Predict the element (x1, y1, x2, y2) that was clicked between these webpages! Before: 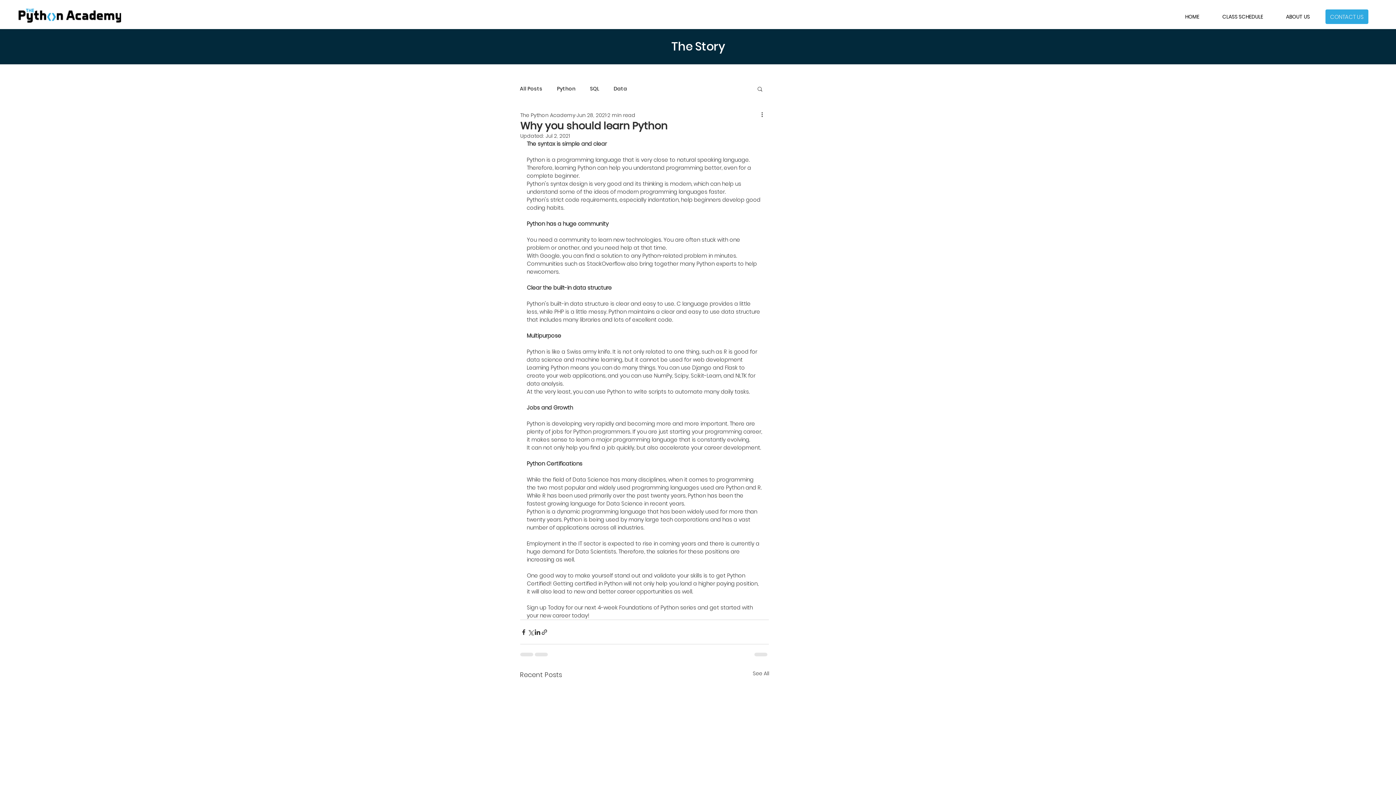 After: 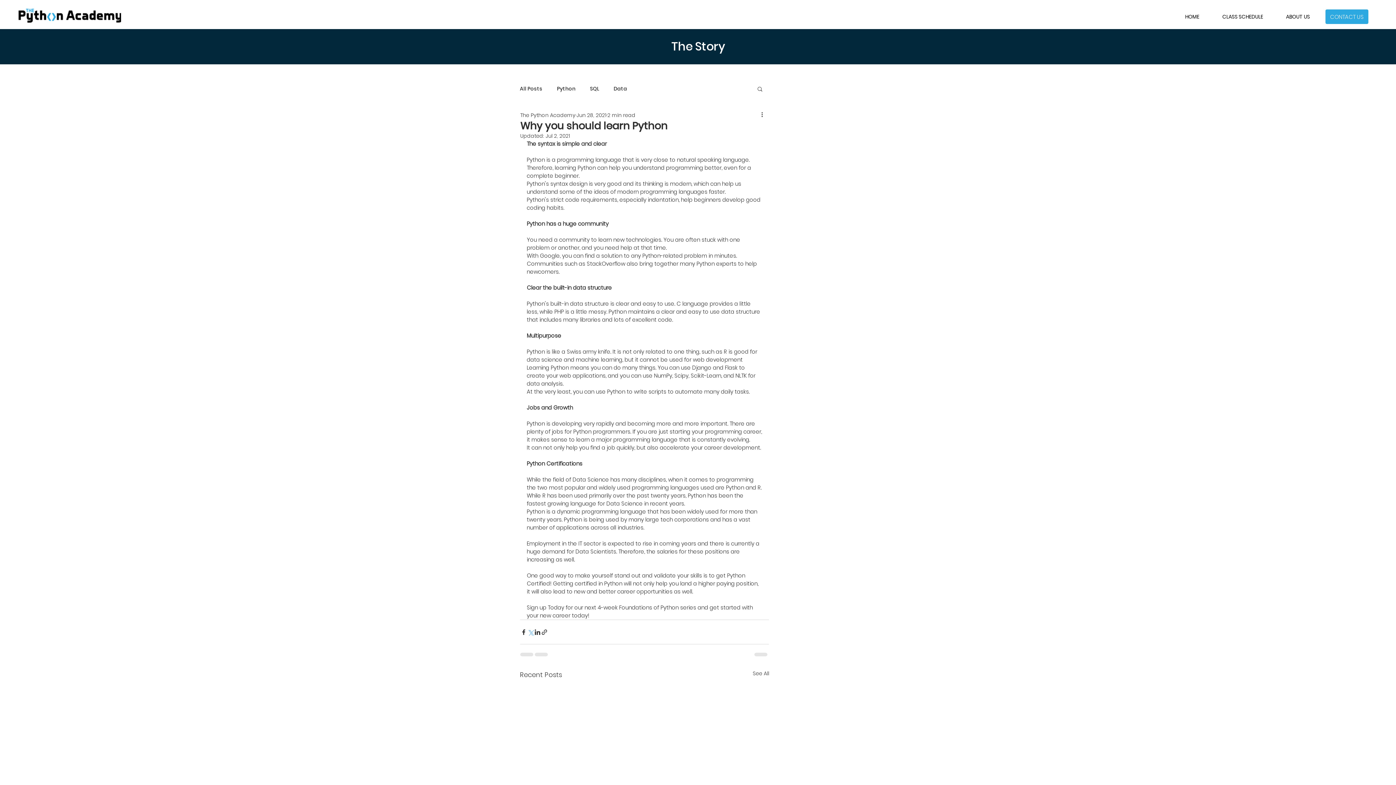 Action: label: Share via X (Twitter) bbox: (527, 628, 534, 635)